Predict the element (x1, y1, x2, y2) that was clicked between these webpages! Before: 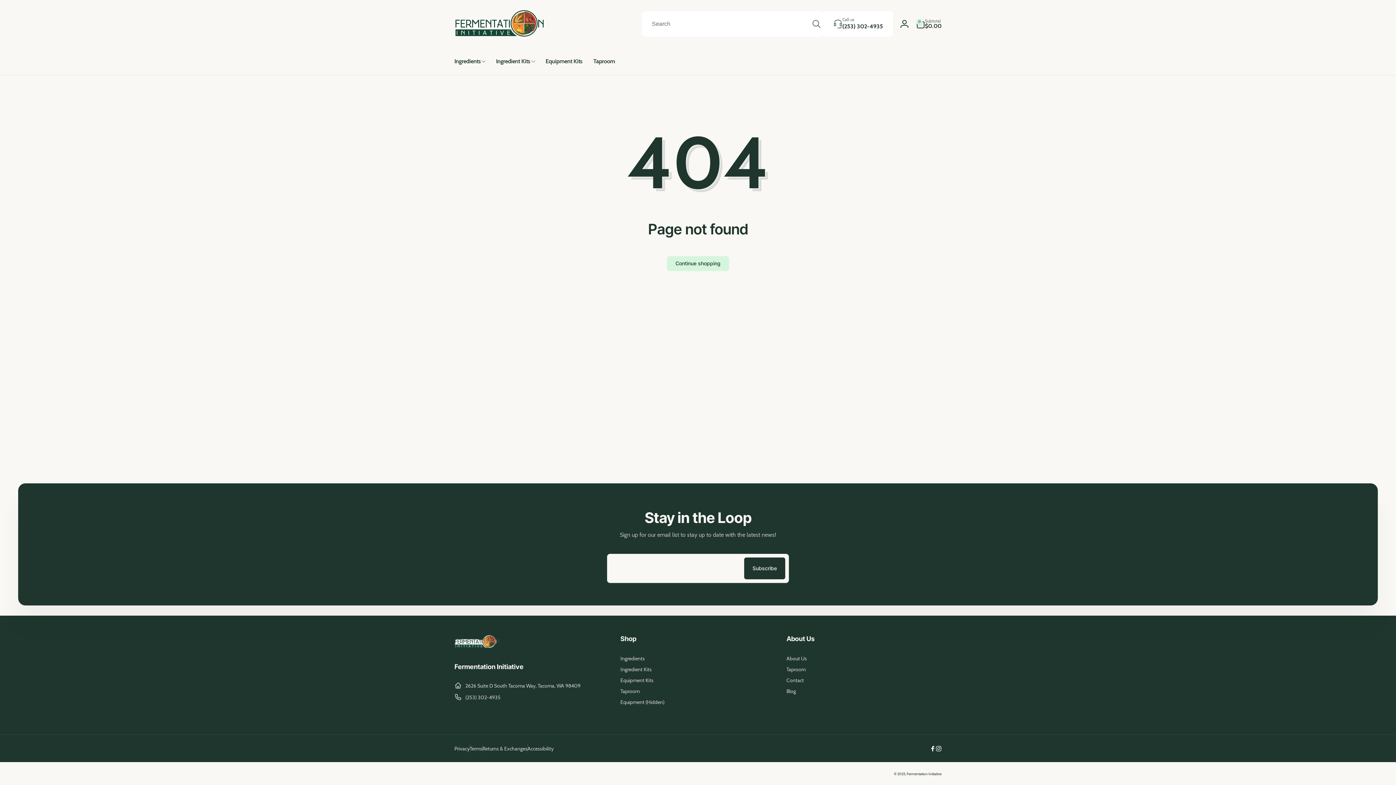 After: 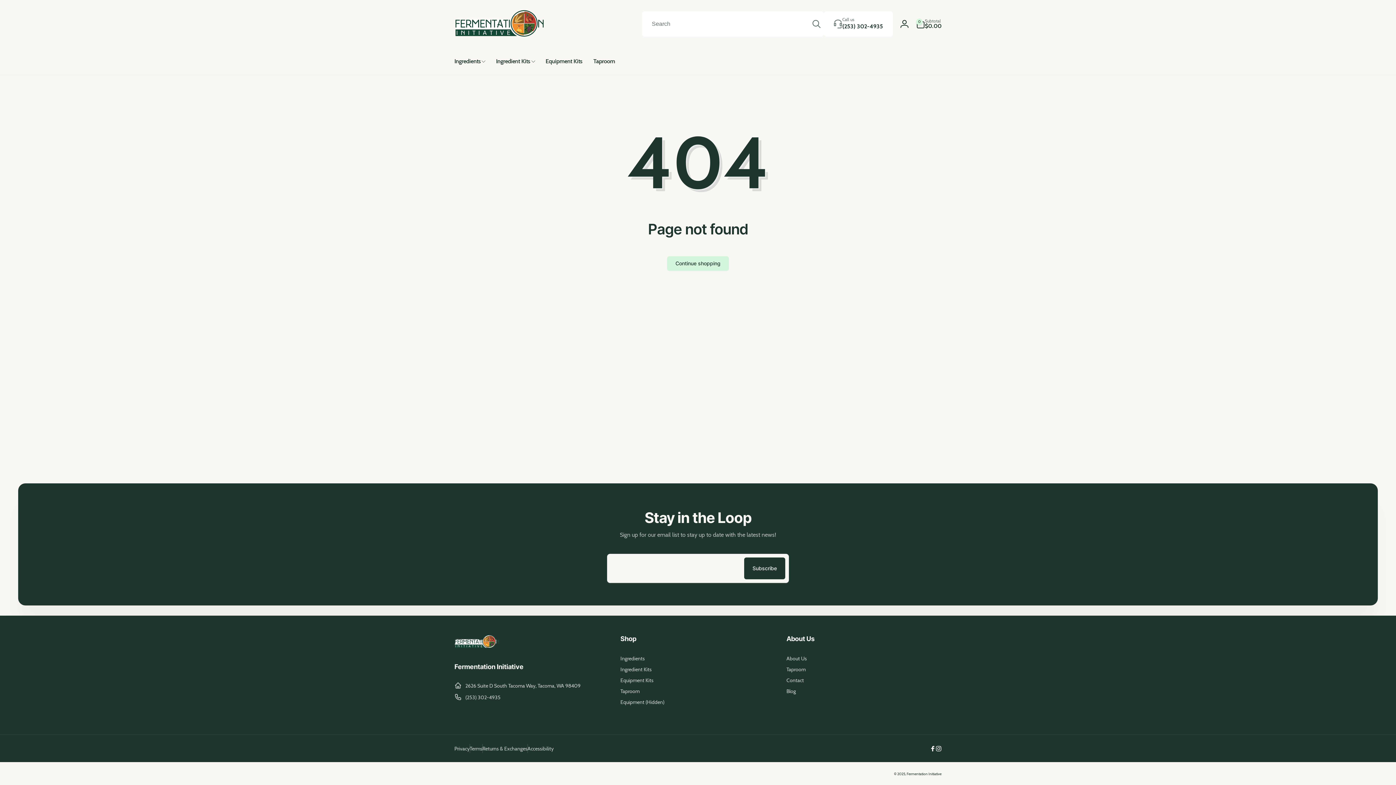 Action: bbox: (454, 662, 609, 671) label: Fermentation Initiative